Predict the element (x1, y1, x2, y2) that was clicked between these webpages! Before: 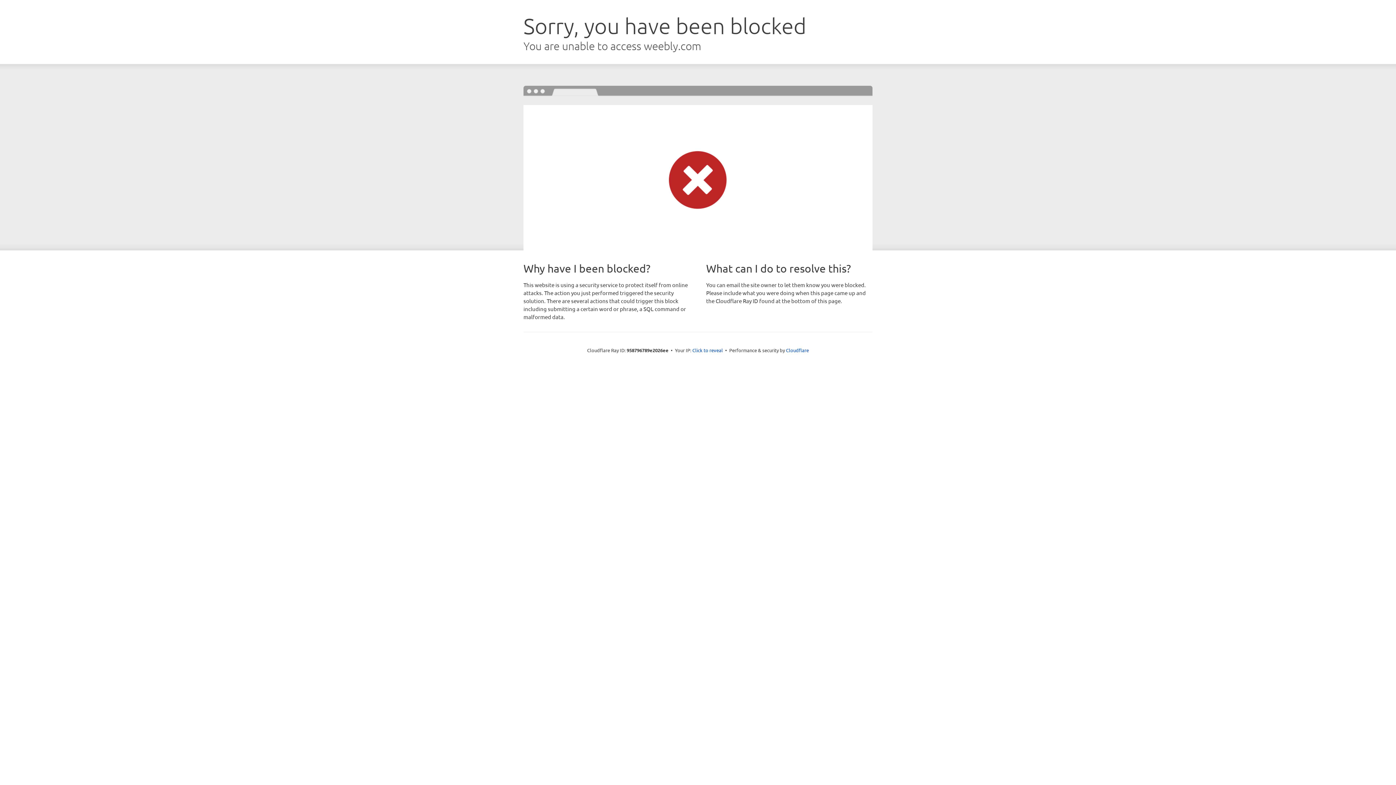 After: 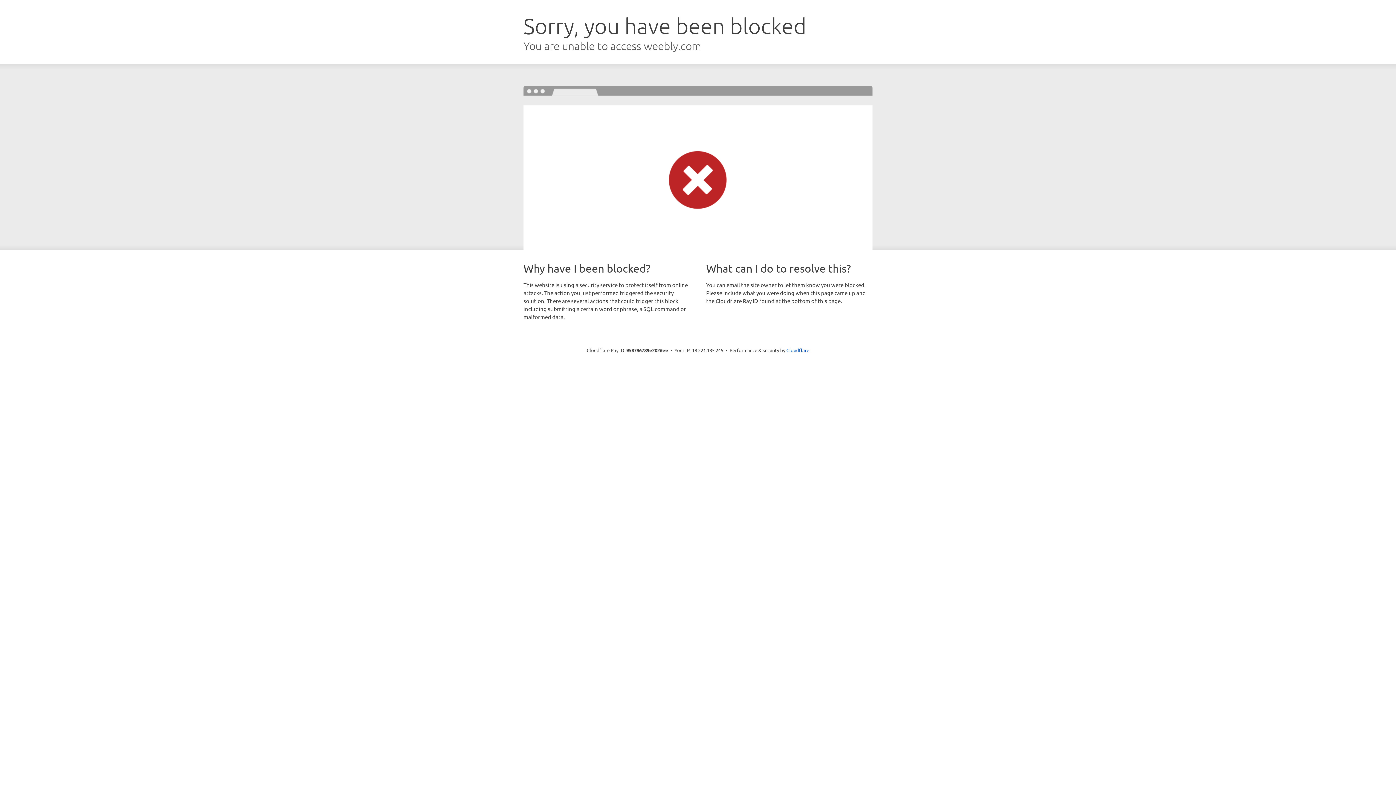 Action: bbox: (692, 346, 723, 353) label: Click to reveal